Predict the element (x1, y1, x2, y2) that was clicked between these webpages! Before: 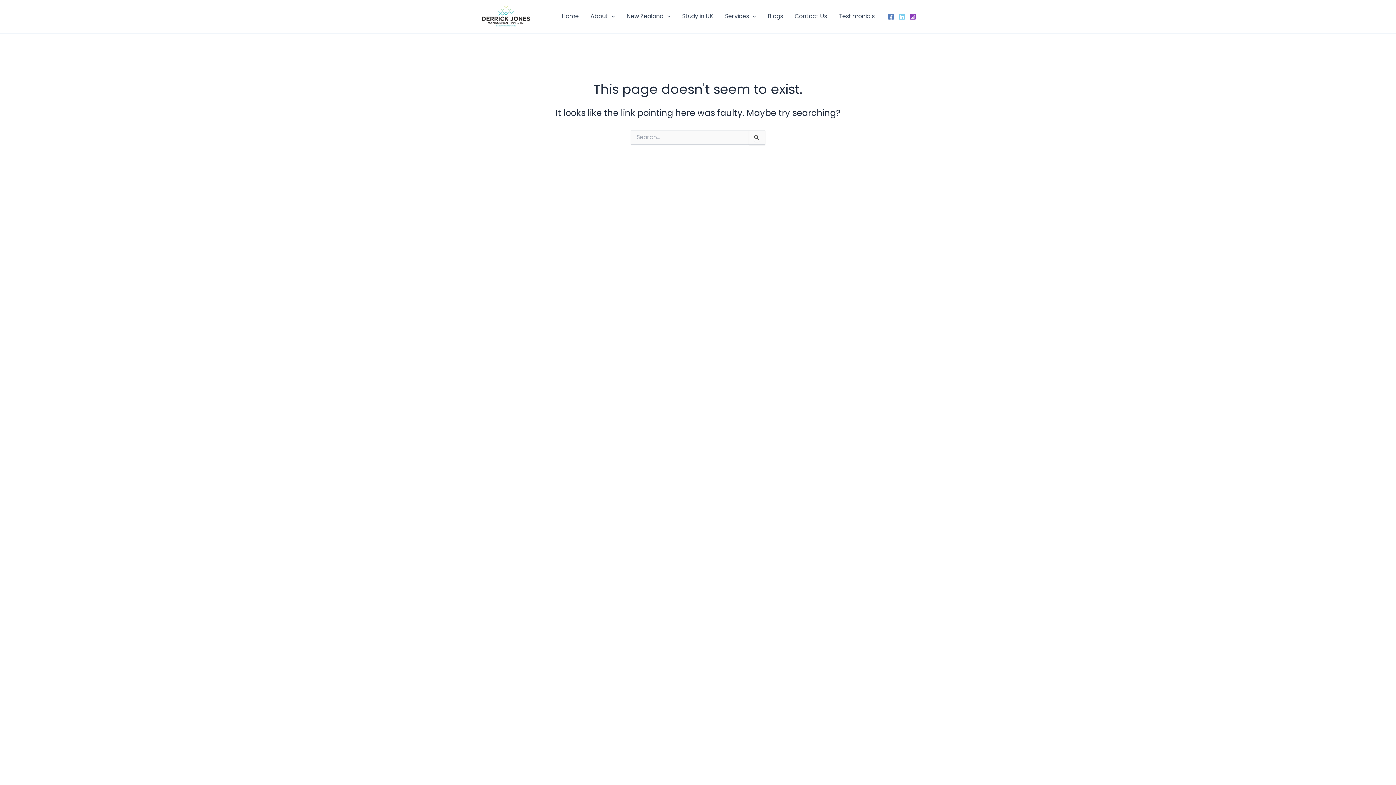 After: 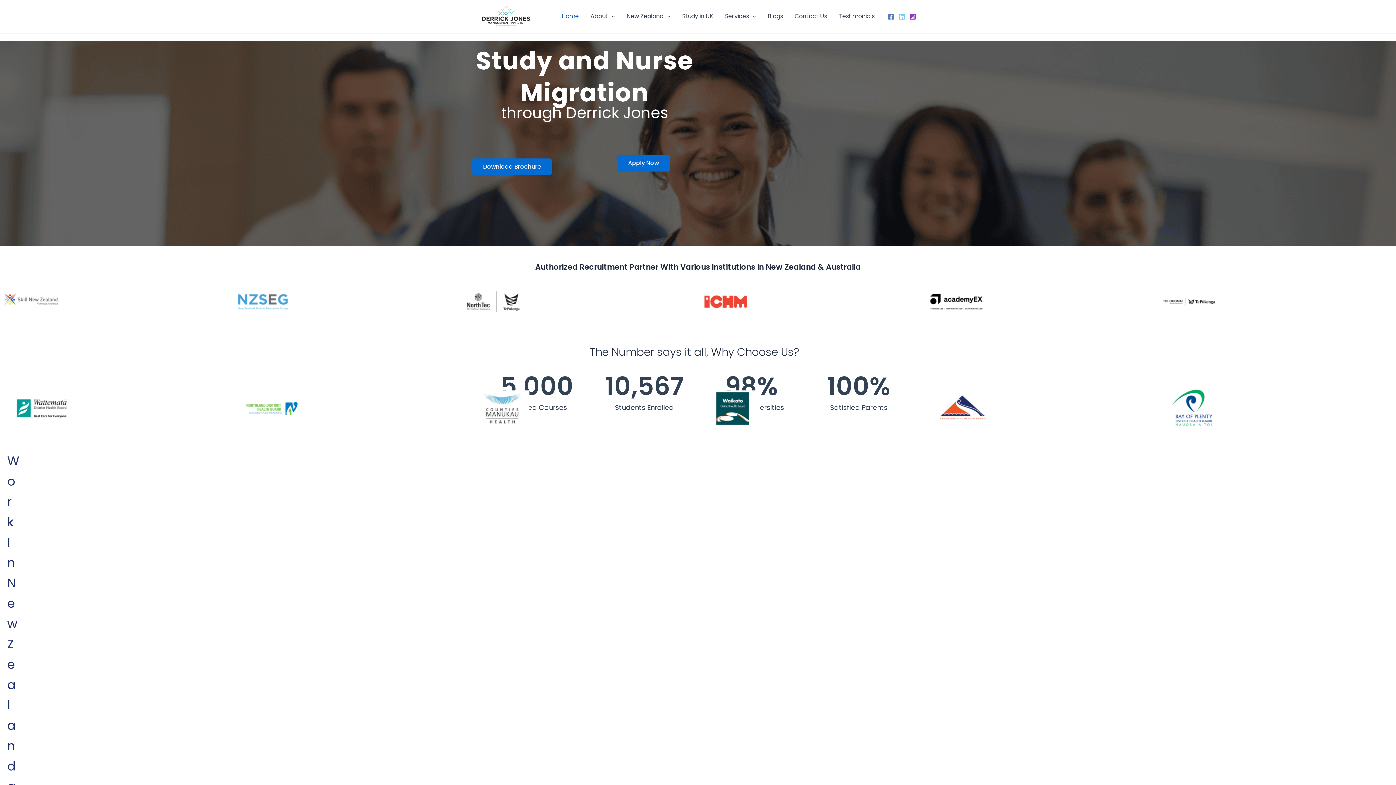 Action: bbox: (556, 1, 584, 31) label: Home